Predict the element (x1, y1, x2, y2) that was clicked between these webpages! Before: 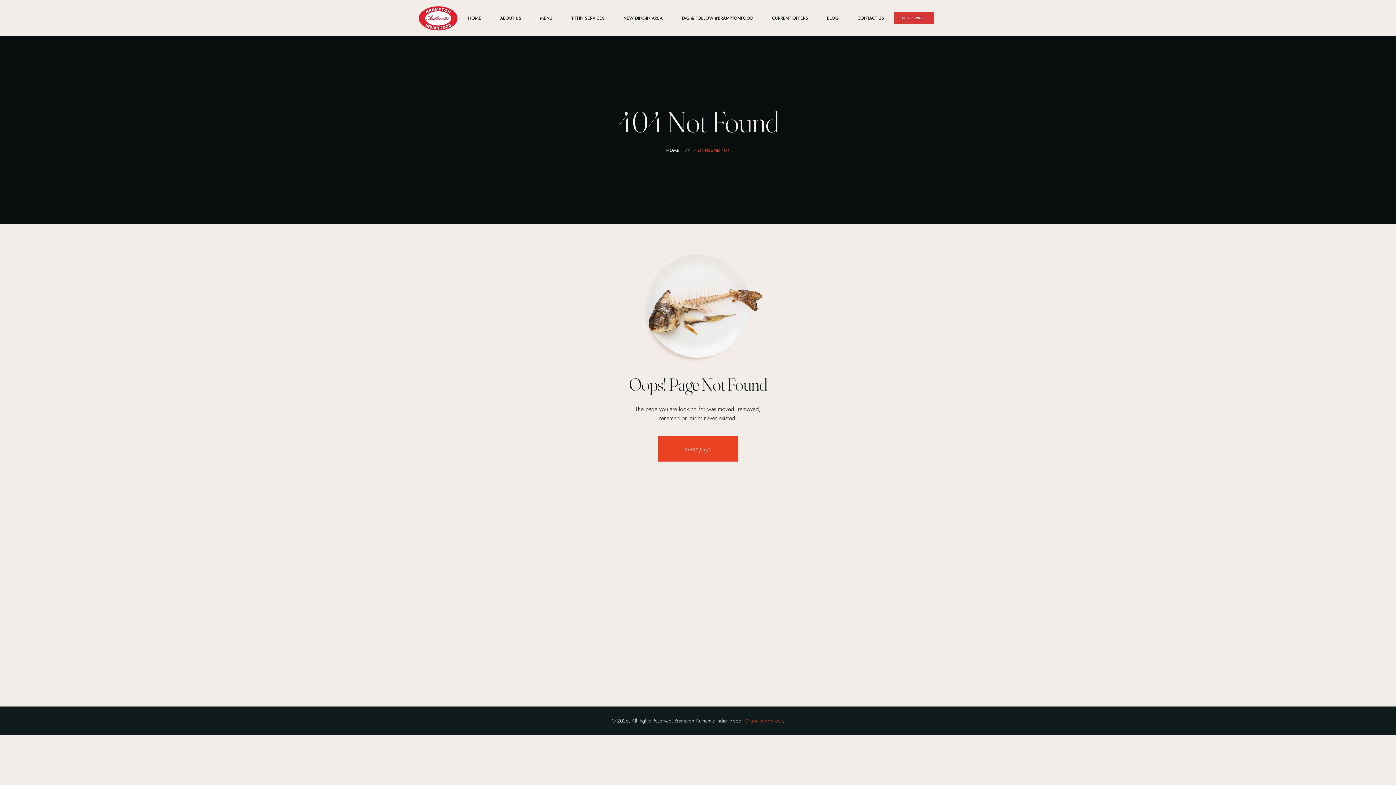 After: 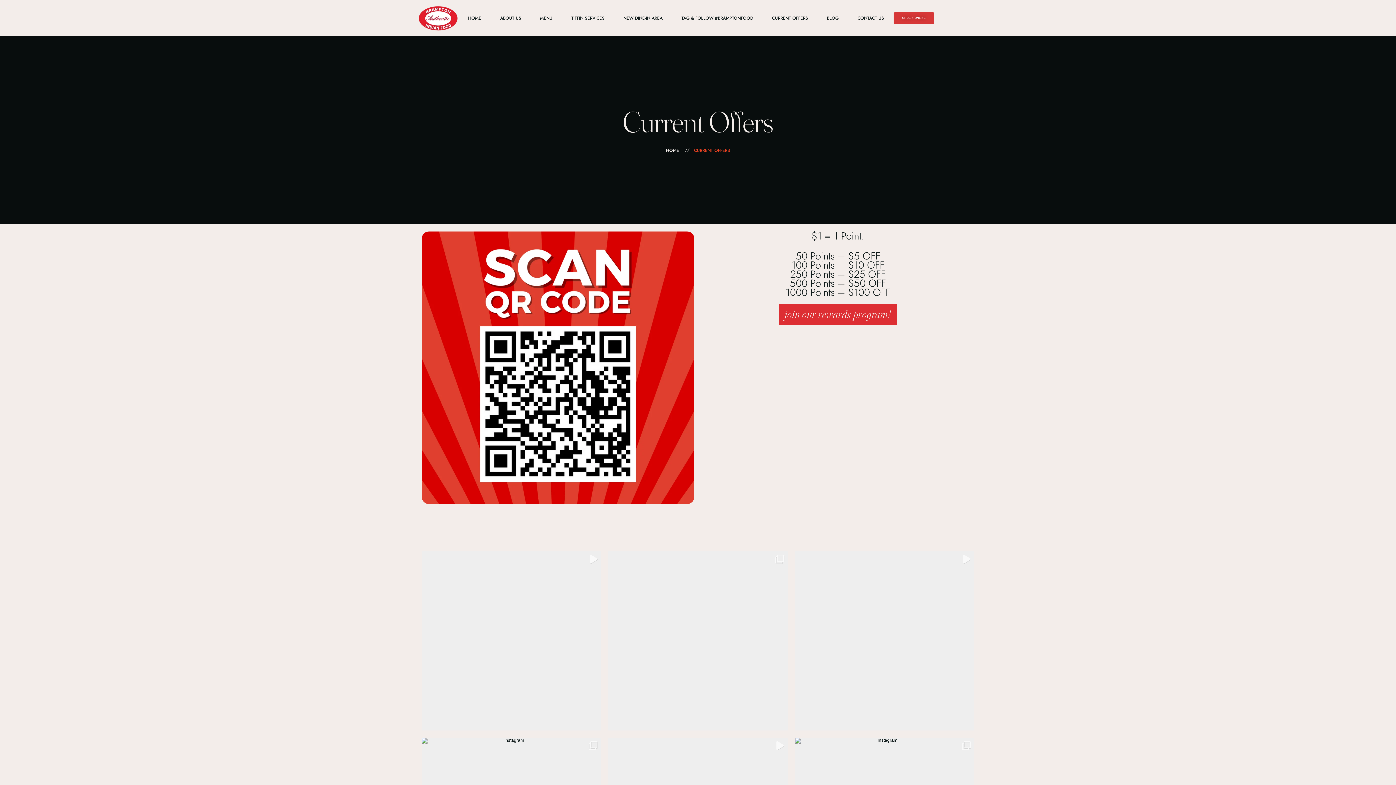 Action: label: CURRENT OFFERS bbox: (762, 13, 817, 22)